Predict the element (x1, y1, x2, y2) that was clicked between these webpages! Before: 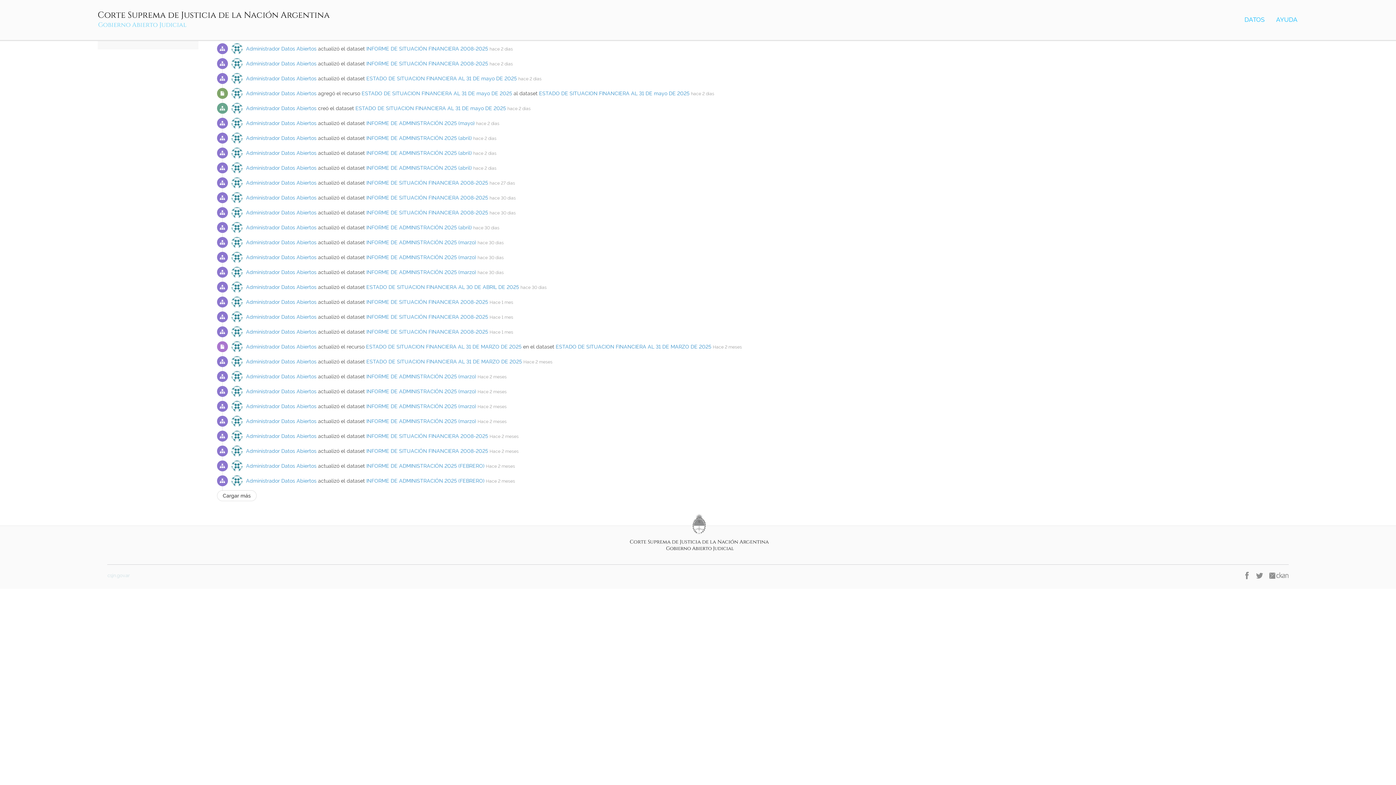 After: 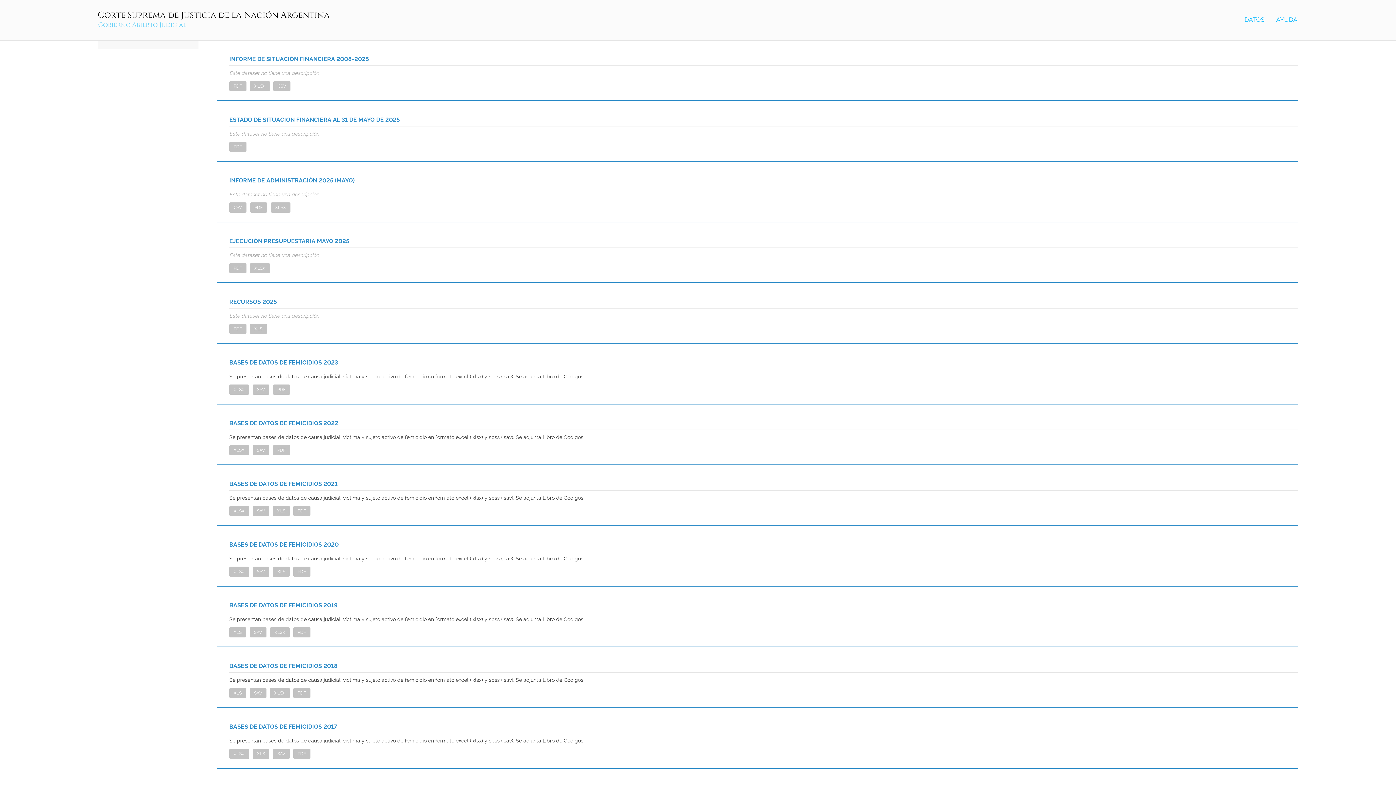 Action: bbox: (246, 45, 316, 51) label: Administrador Datos Abiertos